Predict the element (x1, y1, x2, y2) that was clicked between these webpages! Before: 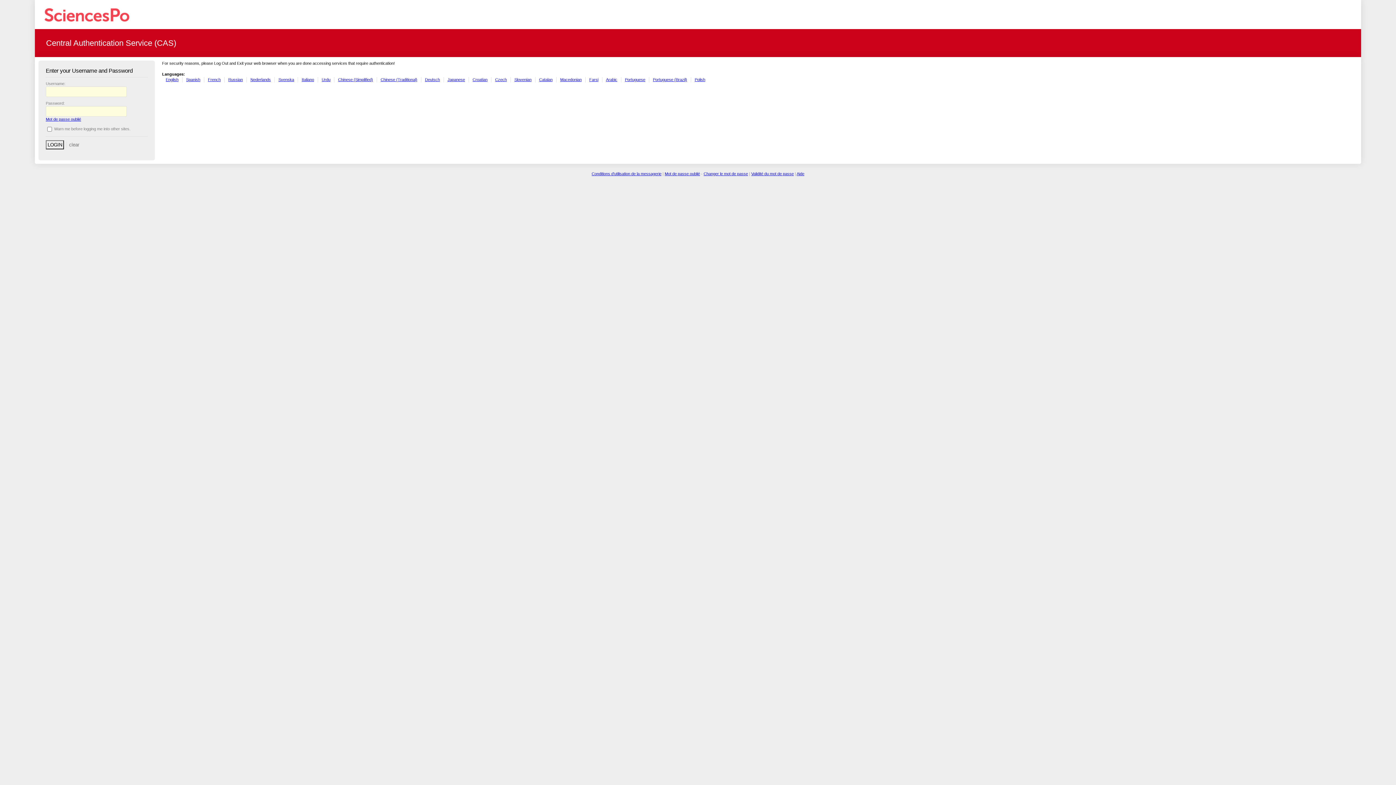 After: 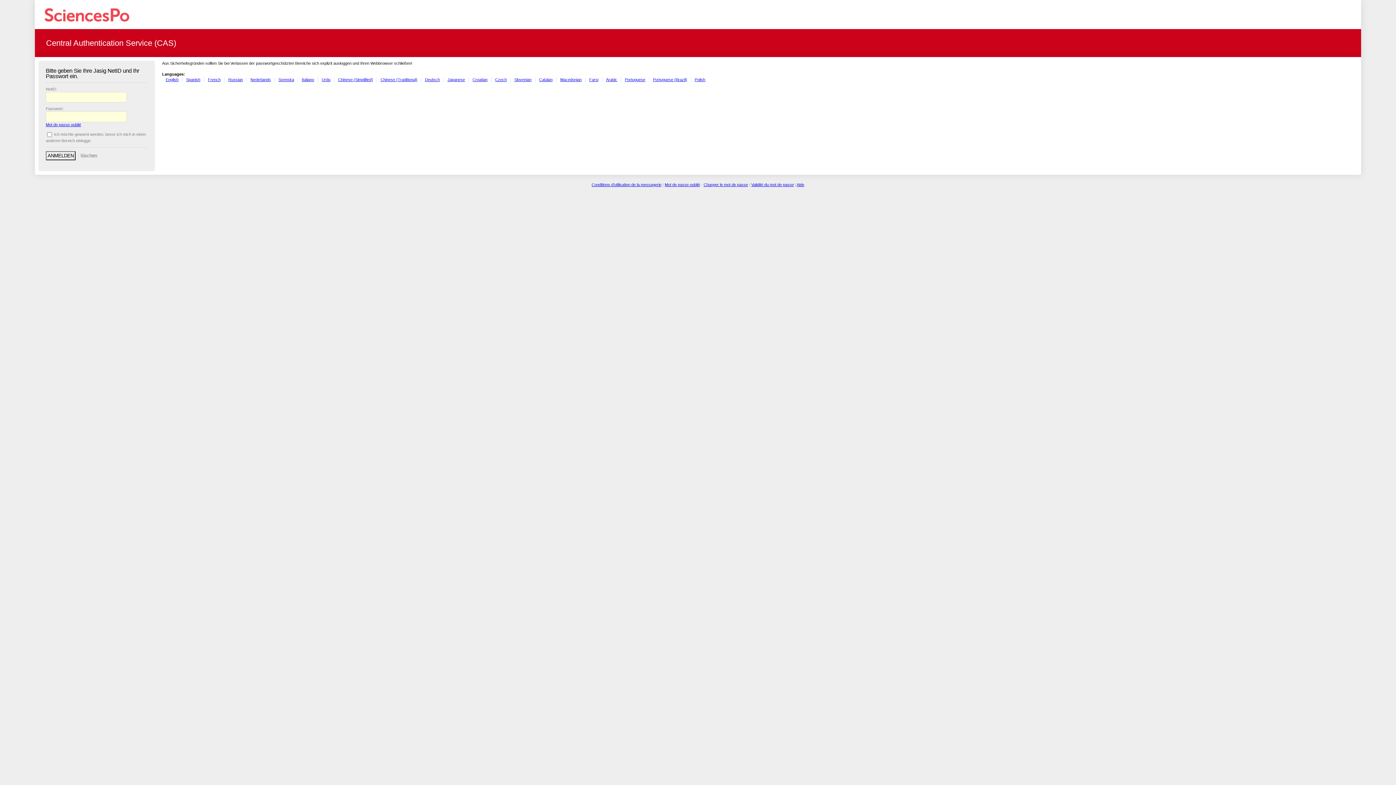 Action: label: Deutsch bbox: (425, 77, 440, 81)